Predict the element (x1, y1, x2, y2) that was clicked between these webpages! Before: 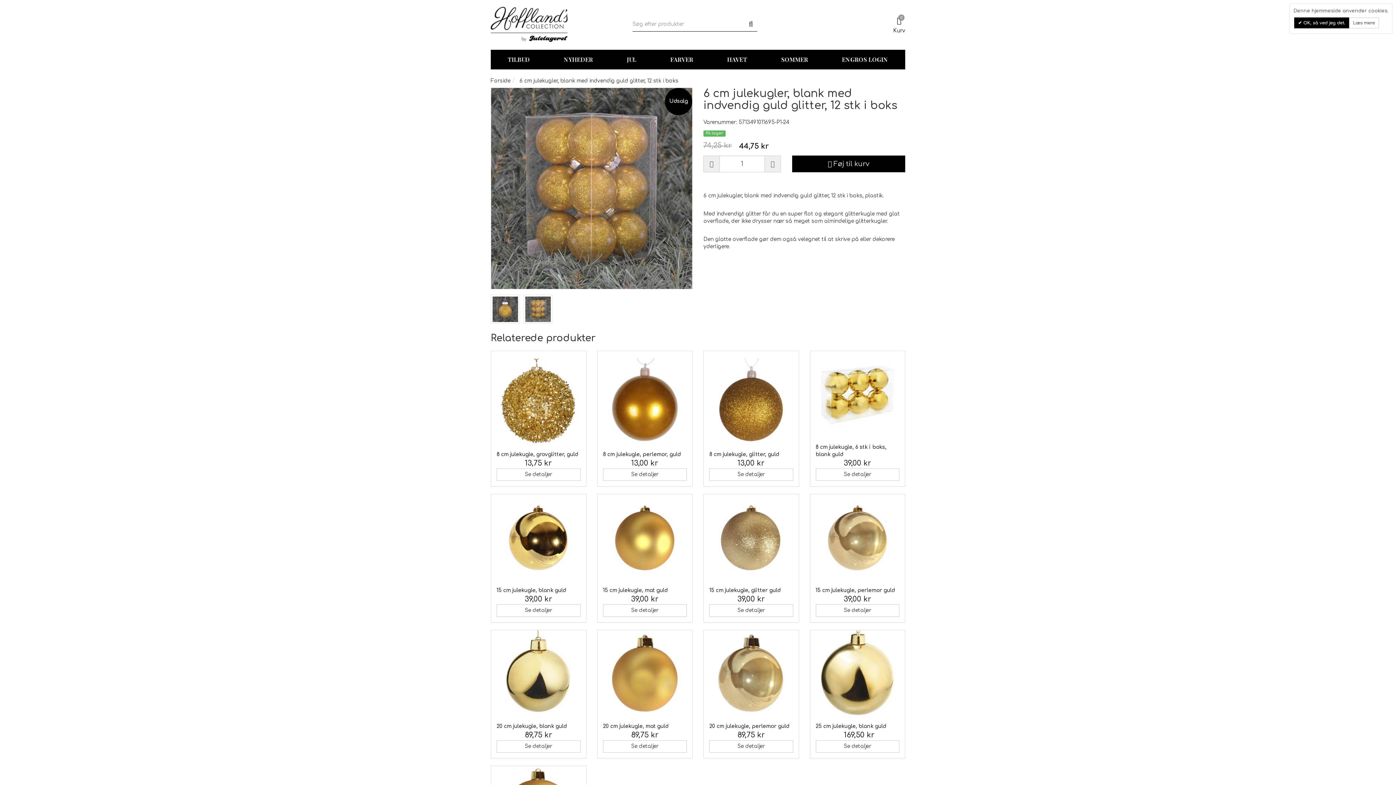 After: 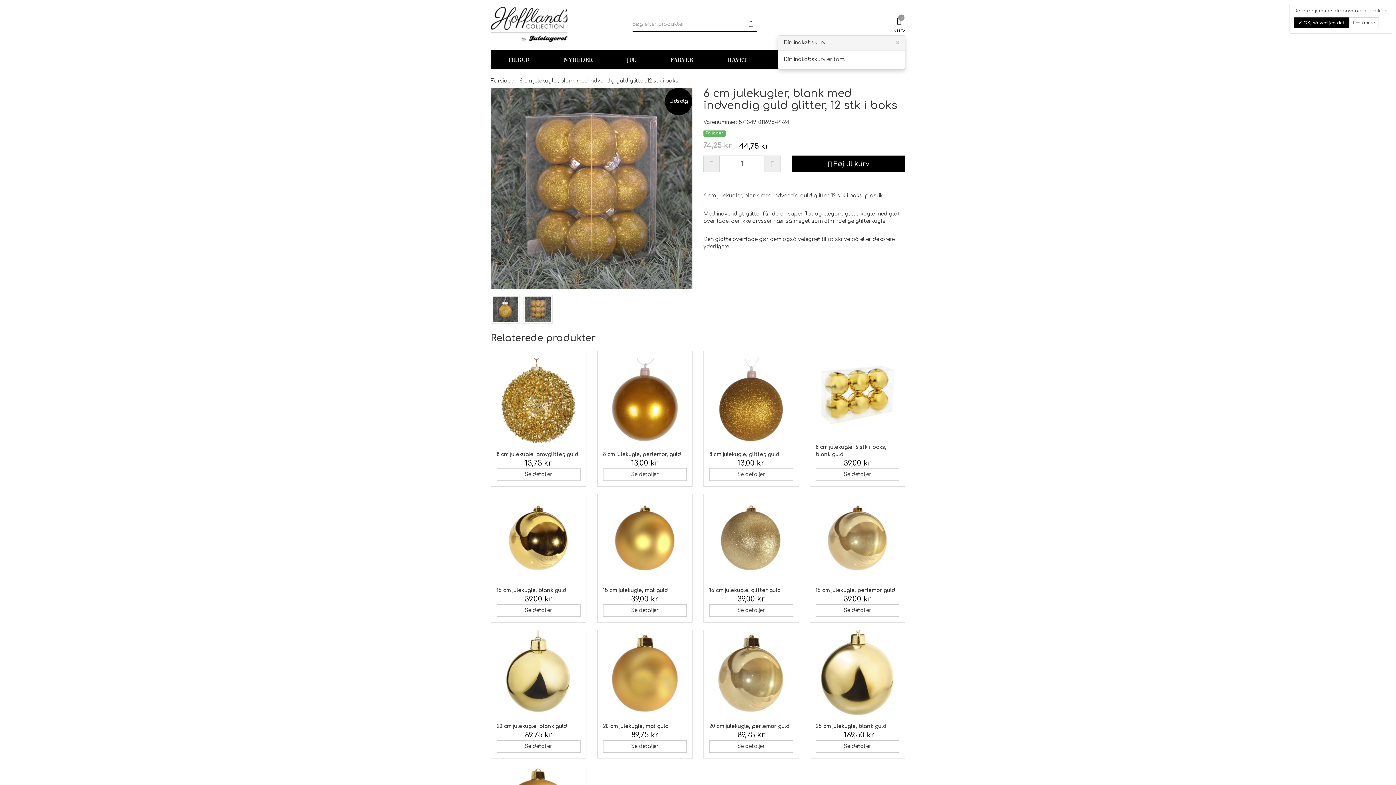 Action: label: 0
Kurv bbox: (893, 14, 905, 34)